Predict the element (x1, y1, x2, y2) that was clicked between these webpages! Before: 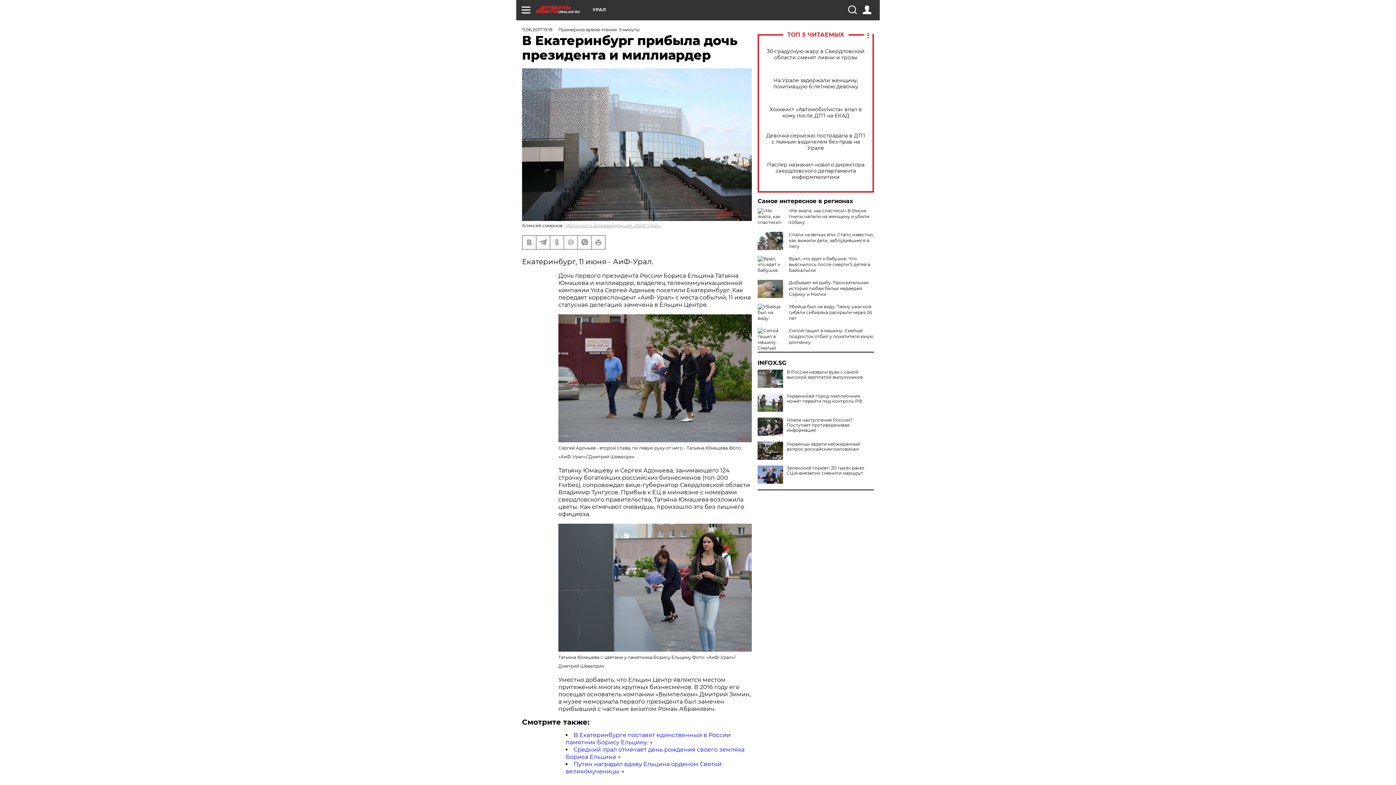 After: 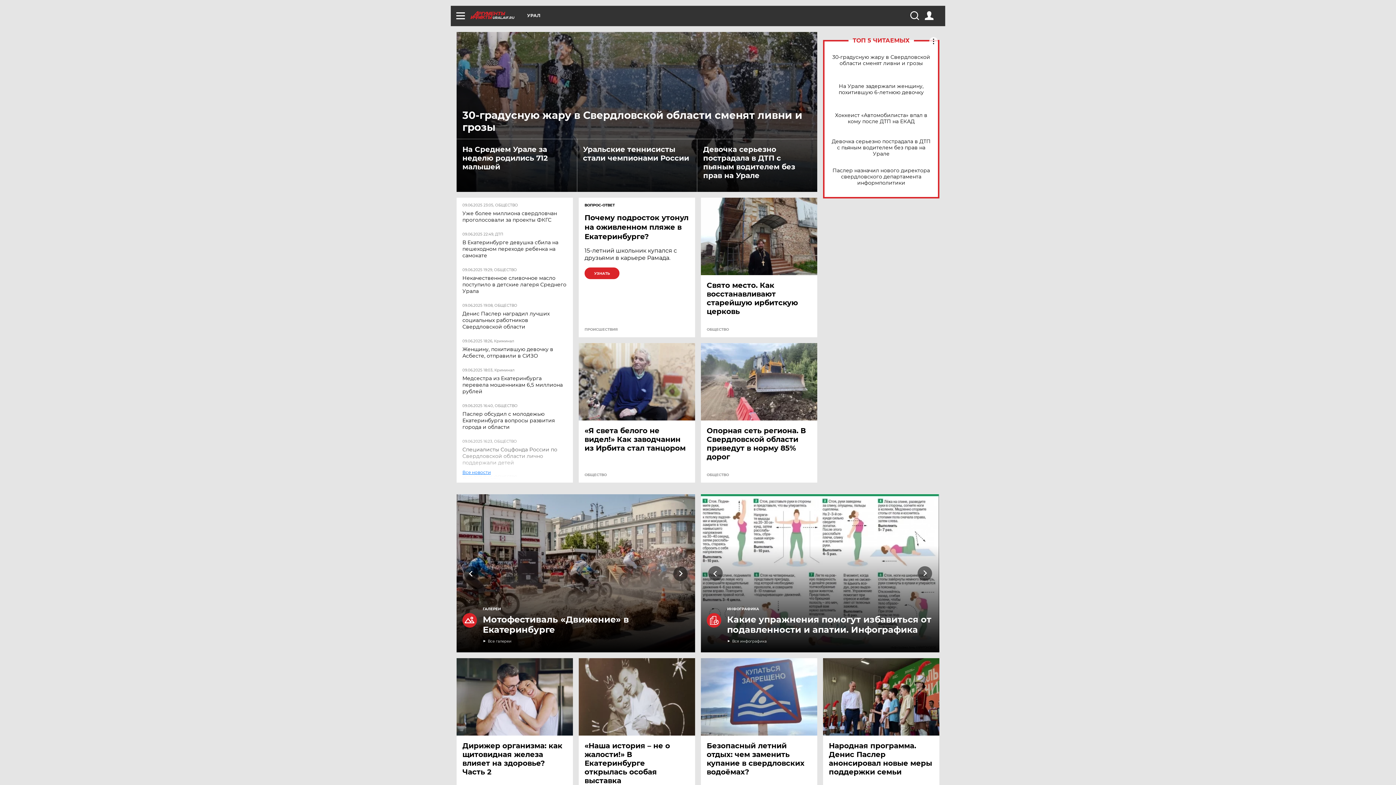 Action: bbox: (566, 222, 661, 228) label: Из личного архива редакции «АиФ-Урал»